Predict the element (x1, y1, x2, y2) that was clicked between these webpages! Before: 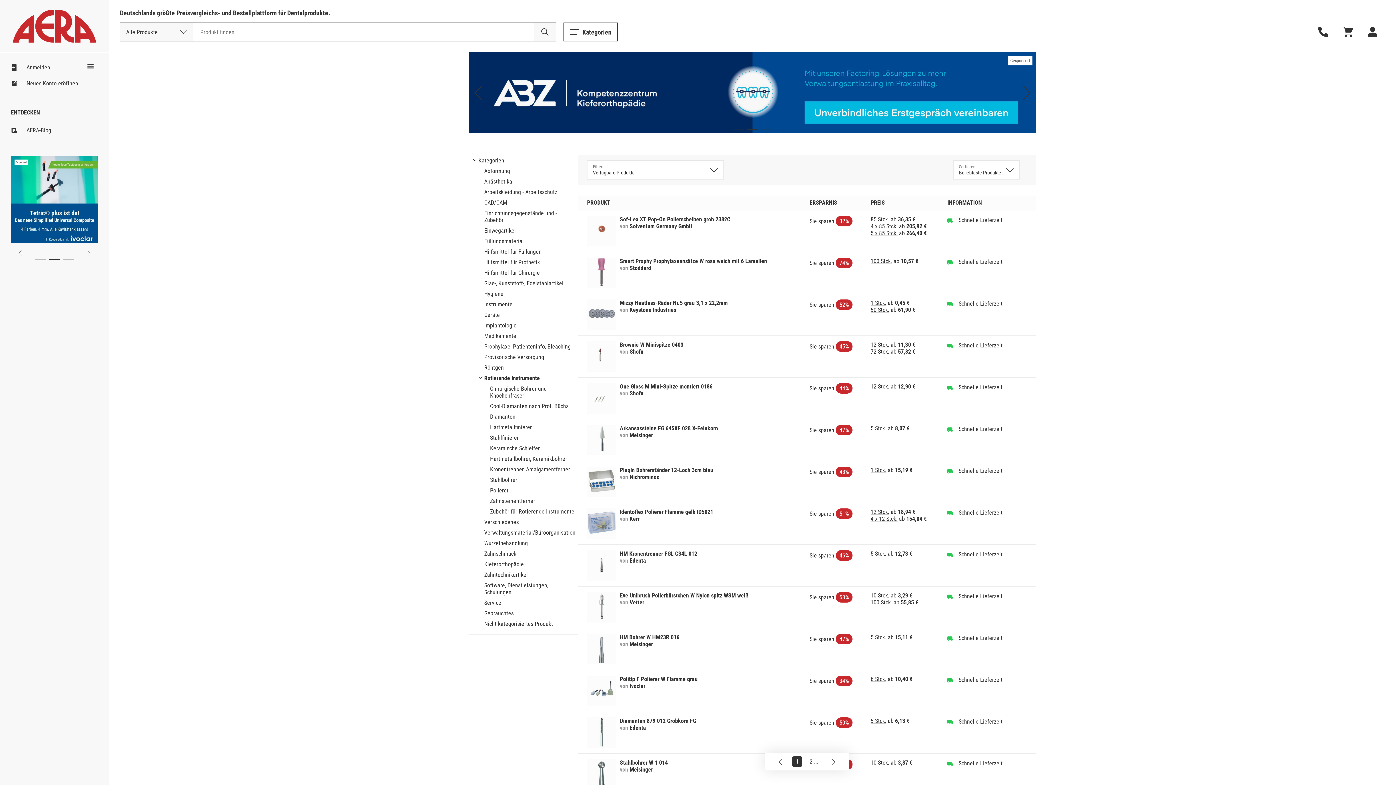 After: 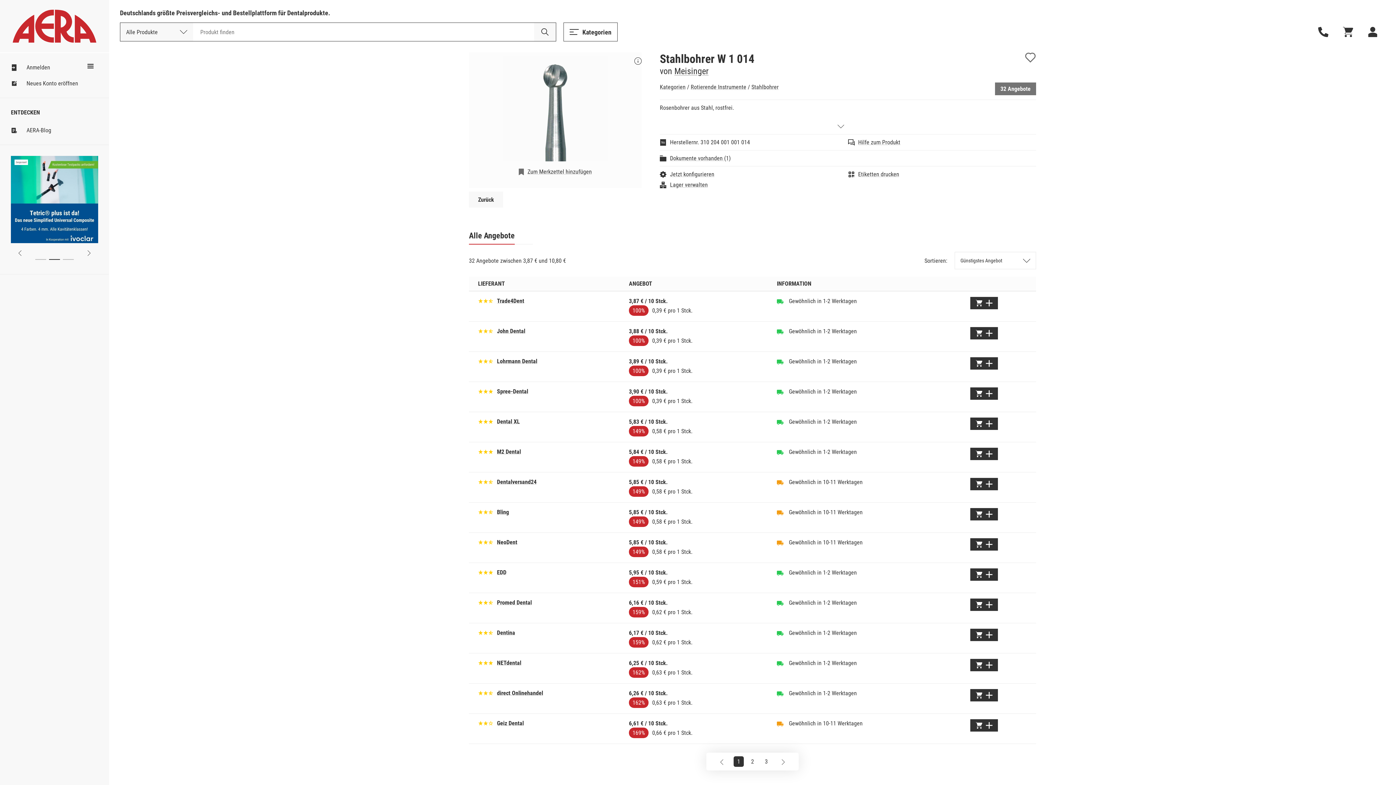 Action: label: Stahlbohrer W 1 014 bbox: (620, 759, 668, 766)